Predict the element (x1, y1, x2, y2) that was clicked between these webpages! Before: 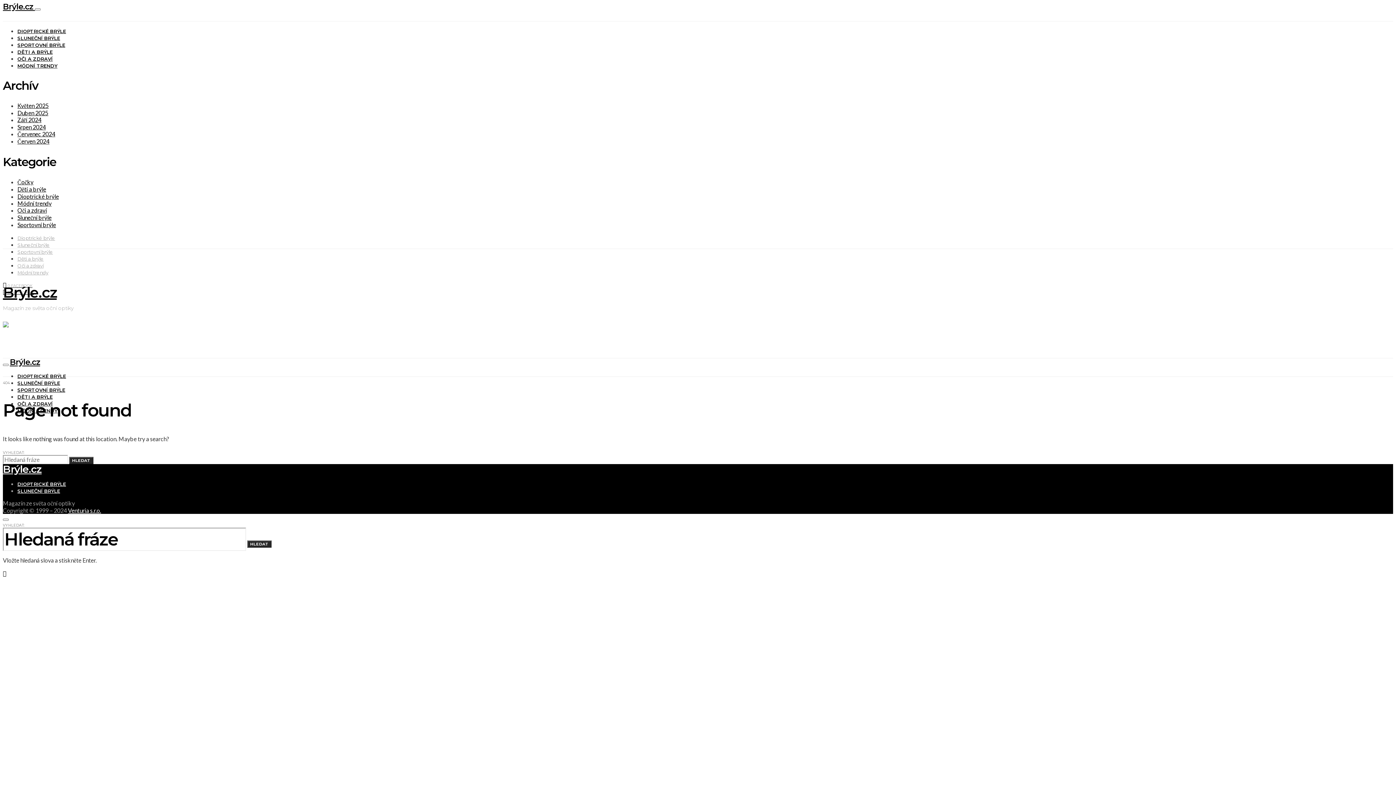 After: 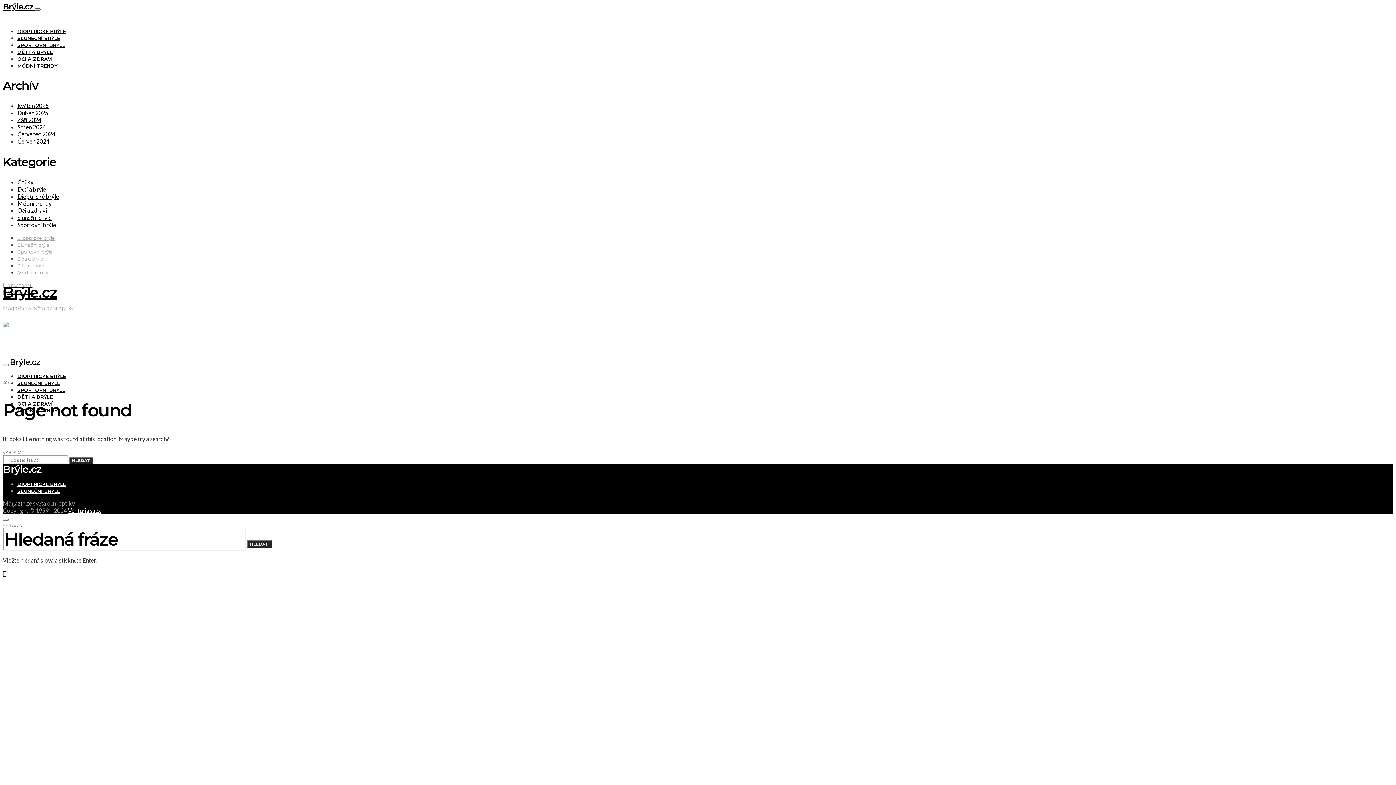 Action: bbox: (34, 8, 40, 10)